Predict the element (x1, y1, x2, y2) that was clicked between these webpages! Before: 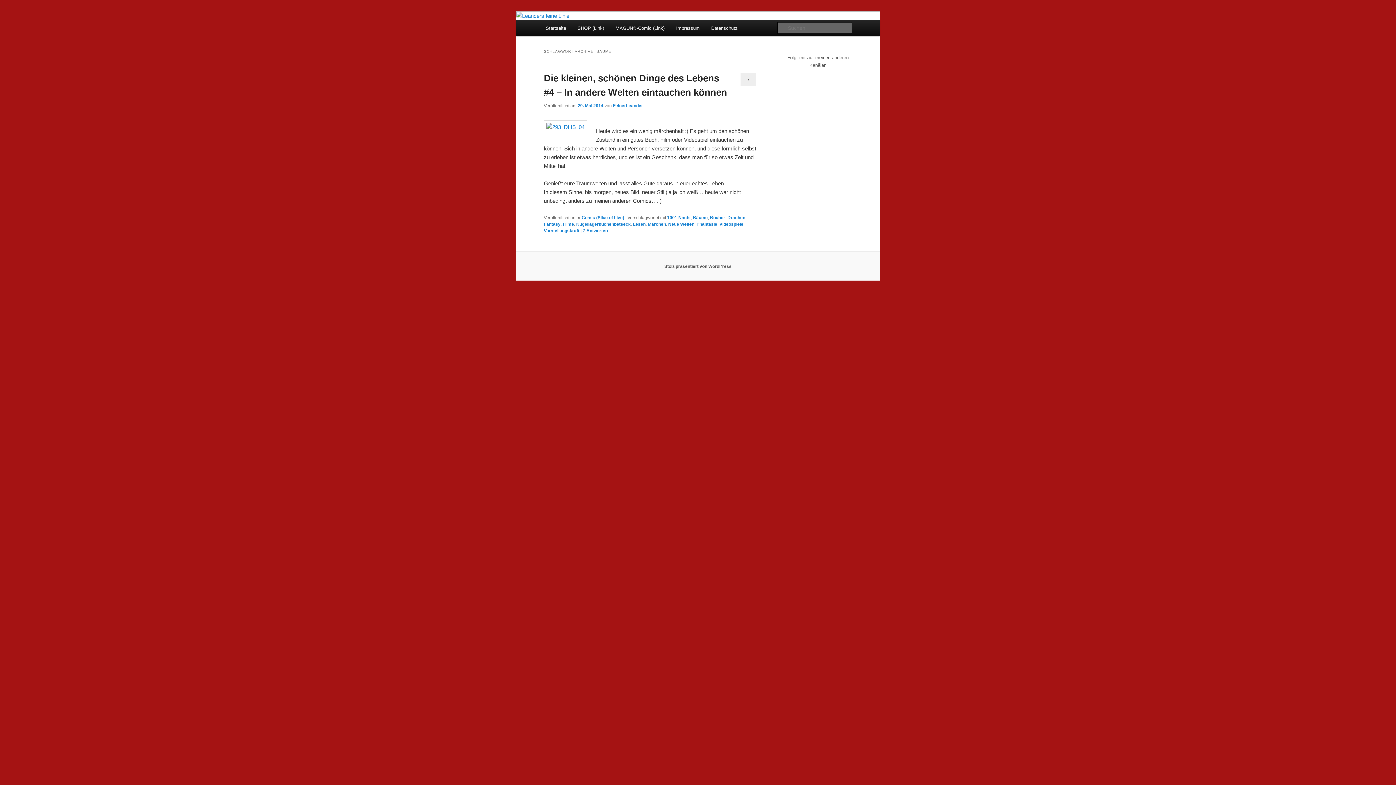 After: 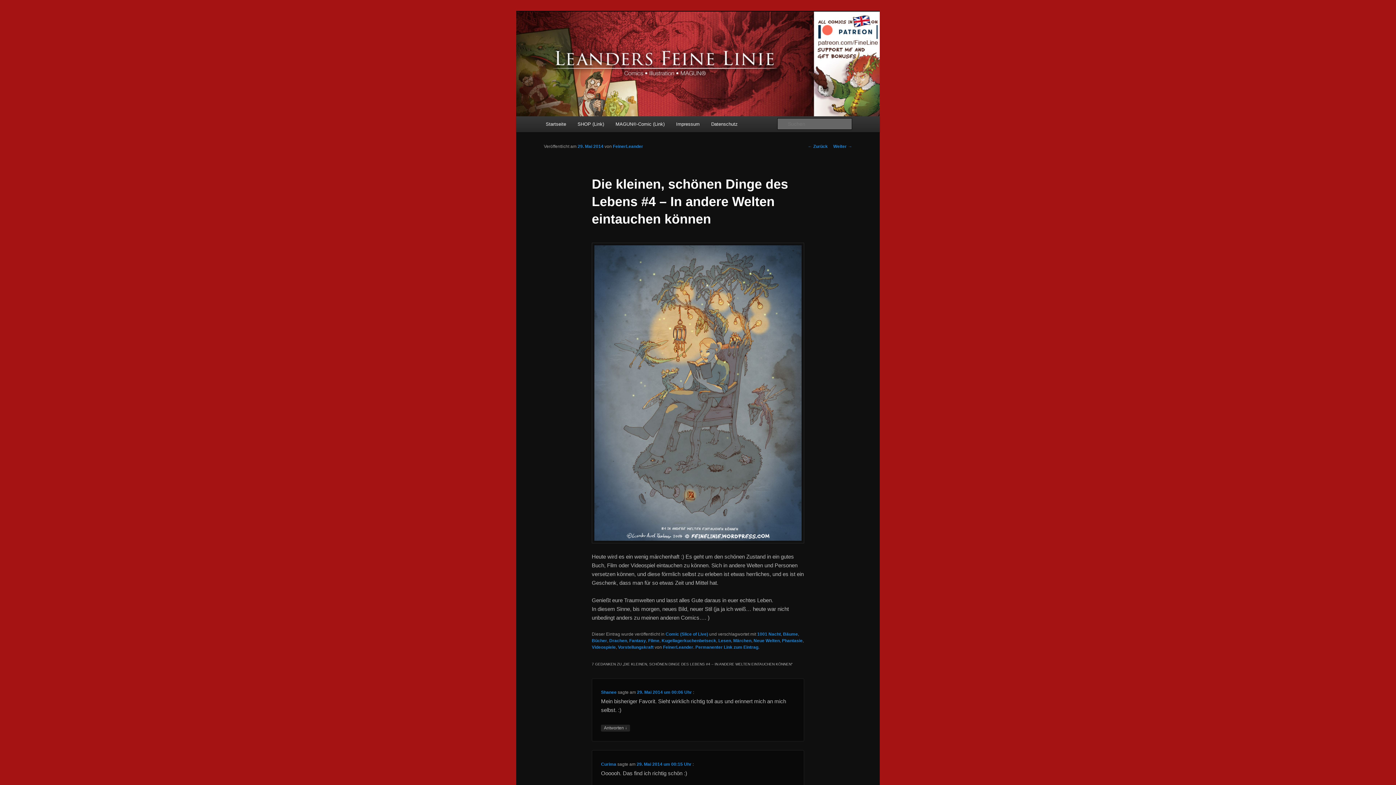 Action: bbox: (577, 103, 603, 108) label: 29. Mai 2014